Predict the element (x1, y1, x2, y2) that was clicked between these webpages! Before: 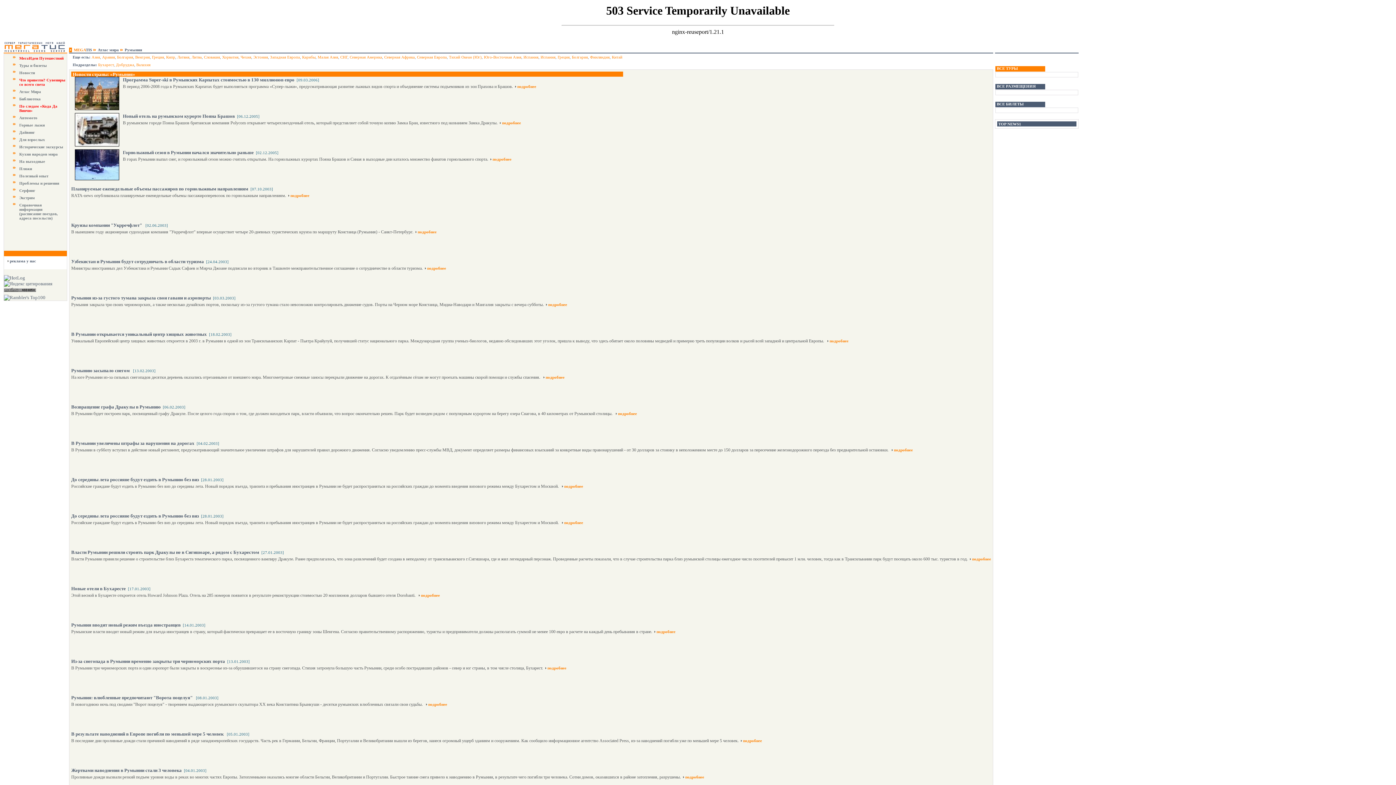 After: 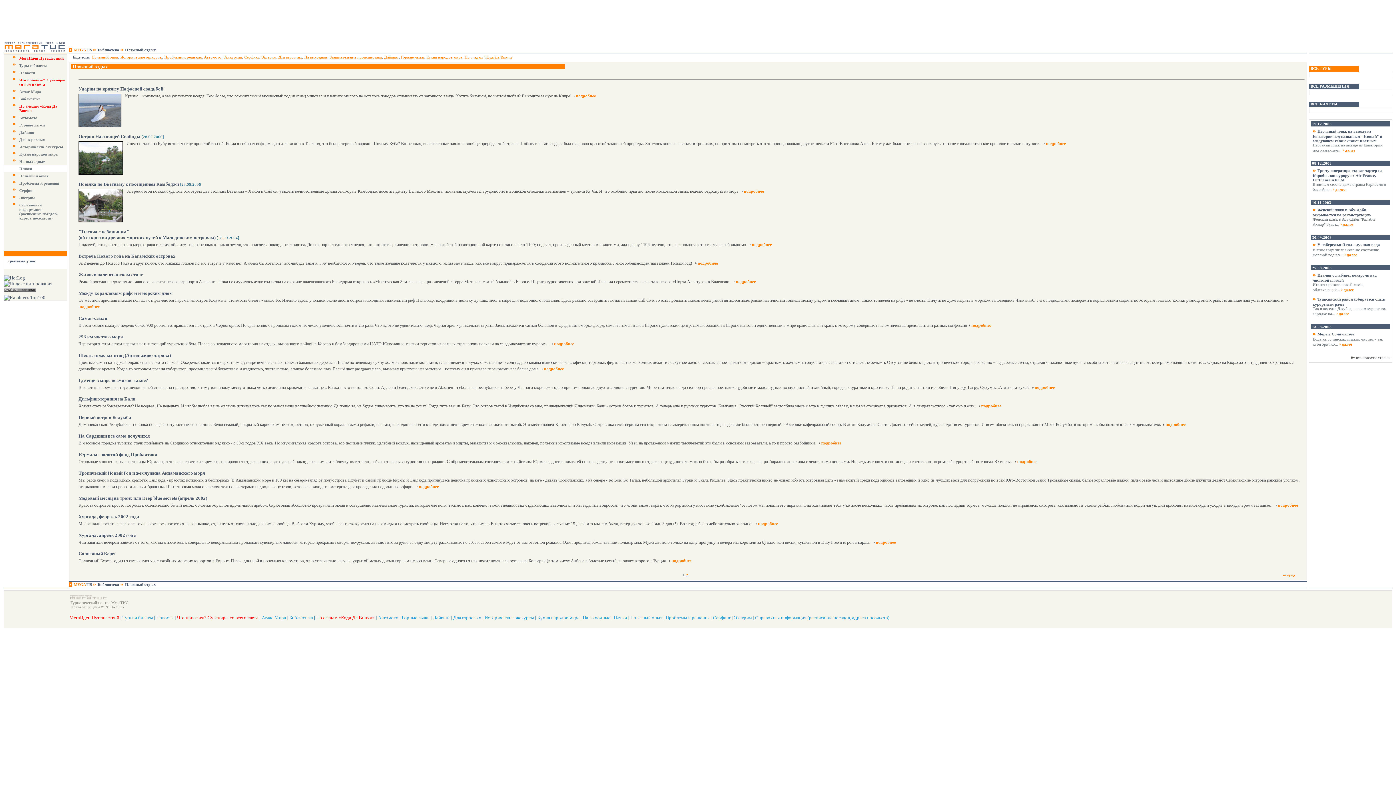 Action: bbox: (19, 166, 32, 170) label: Пляжи